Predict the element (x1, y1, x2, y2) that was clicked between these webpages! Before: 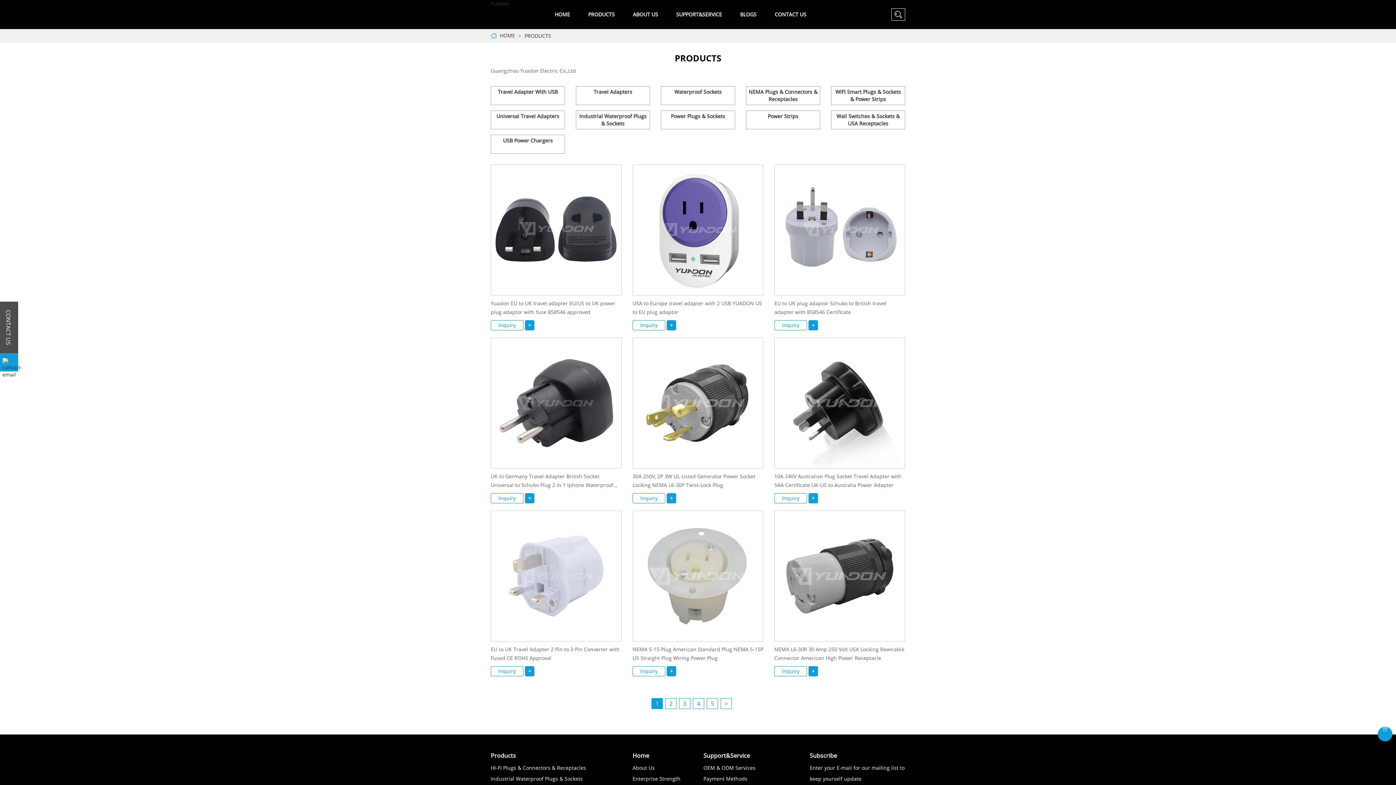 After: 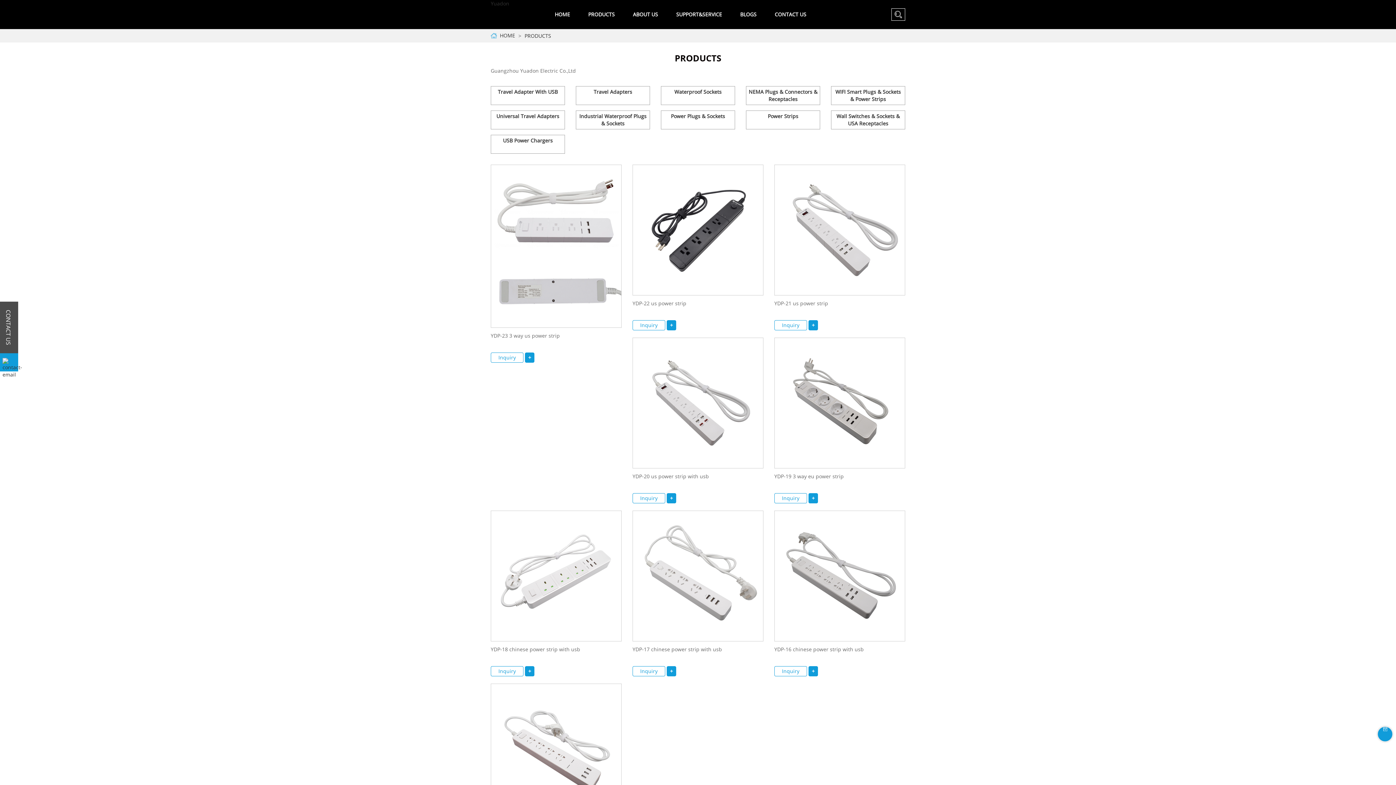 Action: bbox: (679, 698, 690, 709) label: 3